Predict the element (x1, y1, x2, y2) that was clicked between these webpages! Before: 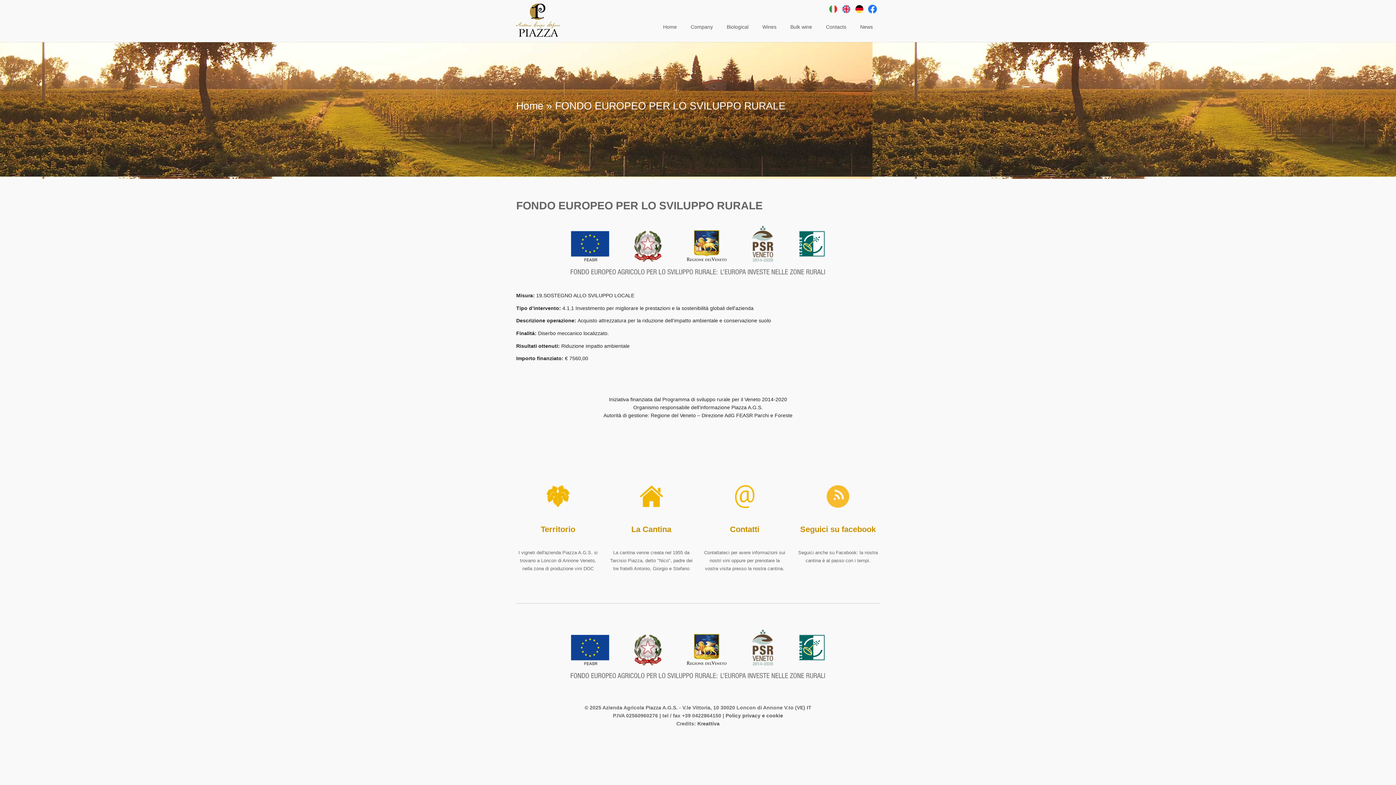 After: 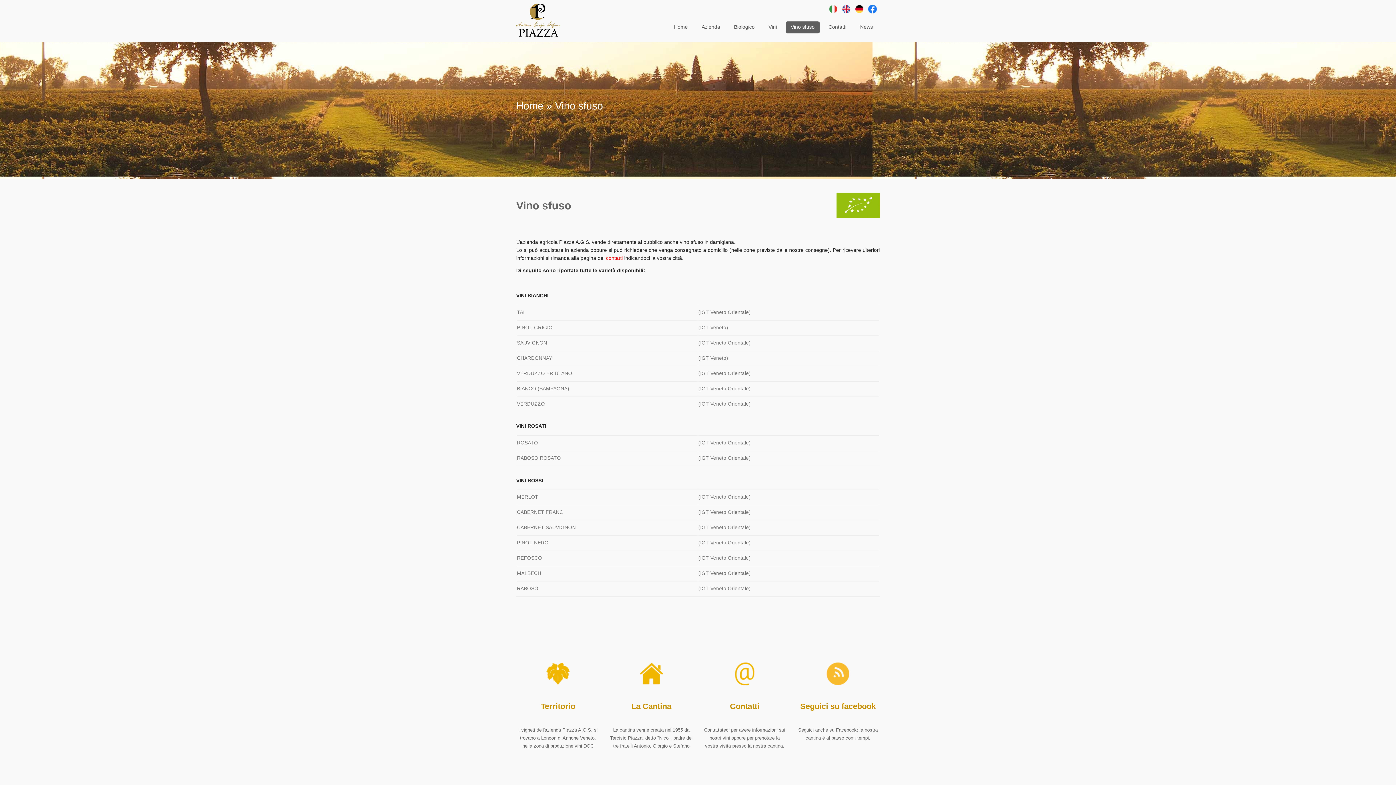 Action: label: Bulk wine bbox: (785, 21, 817, 33)